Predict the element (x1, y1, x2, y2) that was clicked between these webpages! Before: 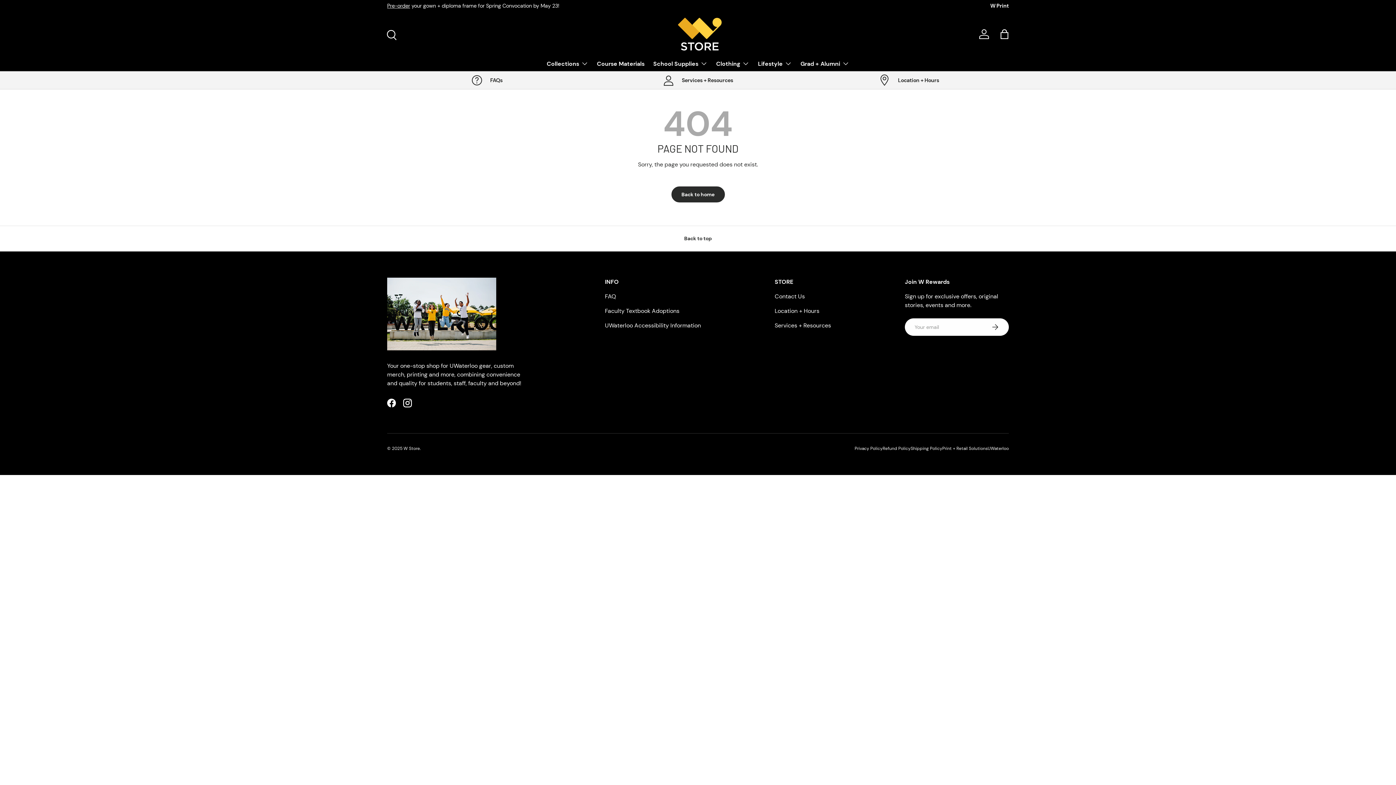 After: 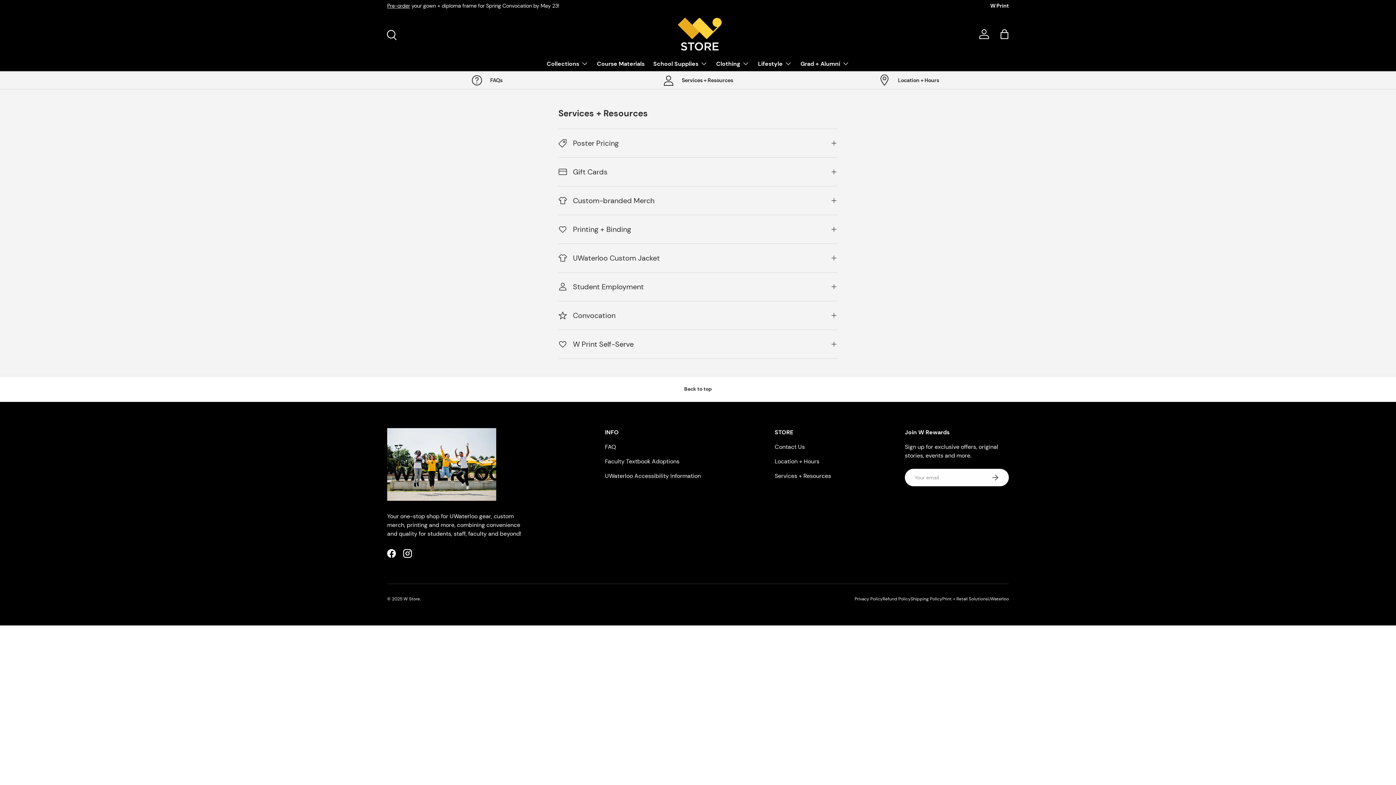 Action: bbox: (598, 74, 797, 86) label: Services + Resources